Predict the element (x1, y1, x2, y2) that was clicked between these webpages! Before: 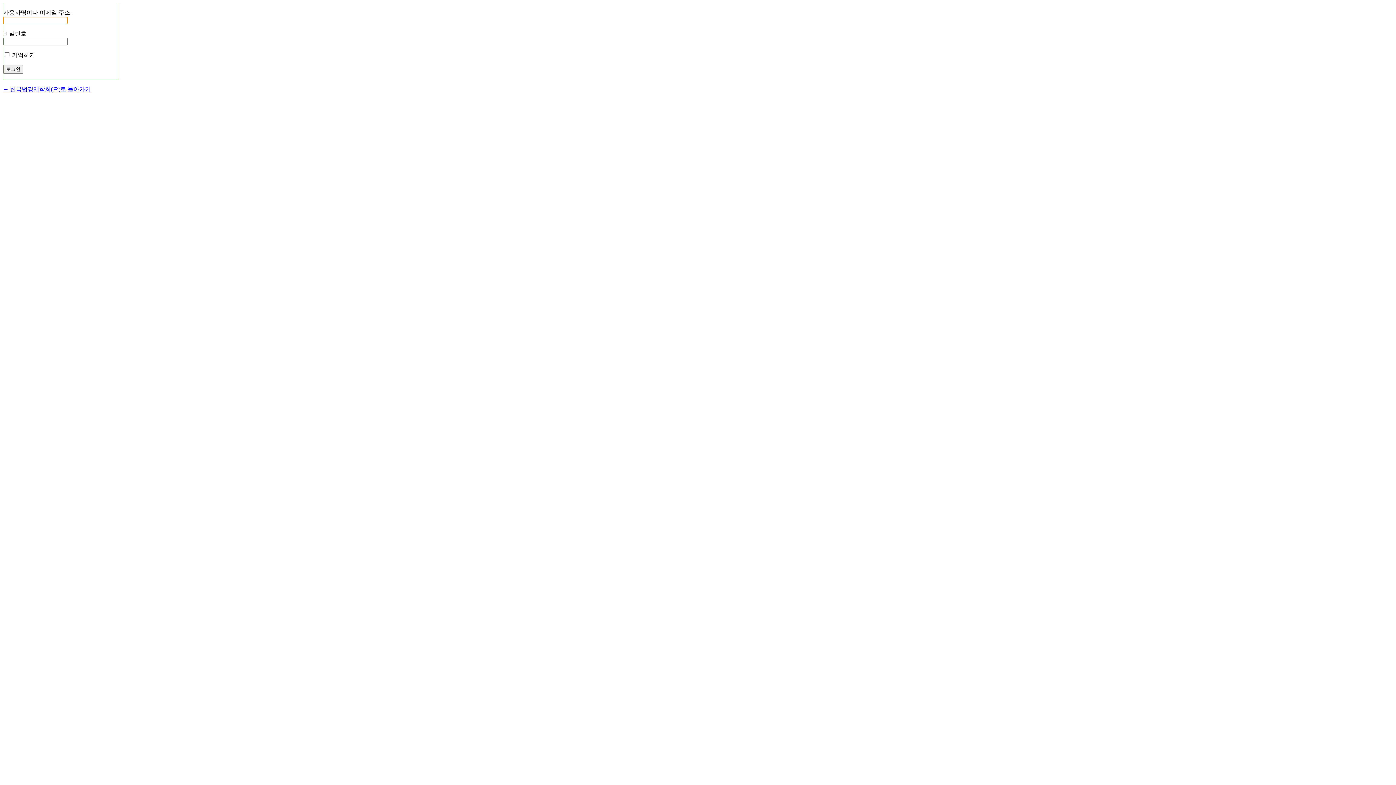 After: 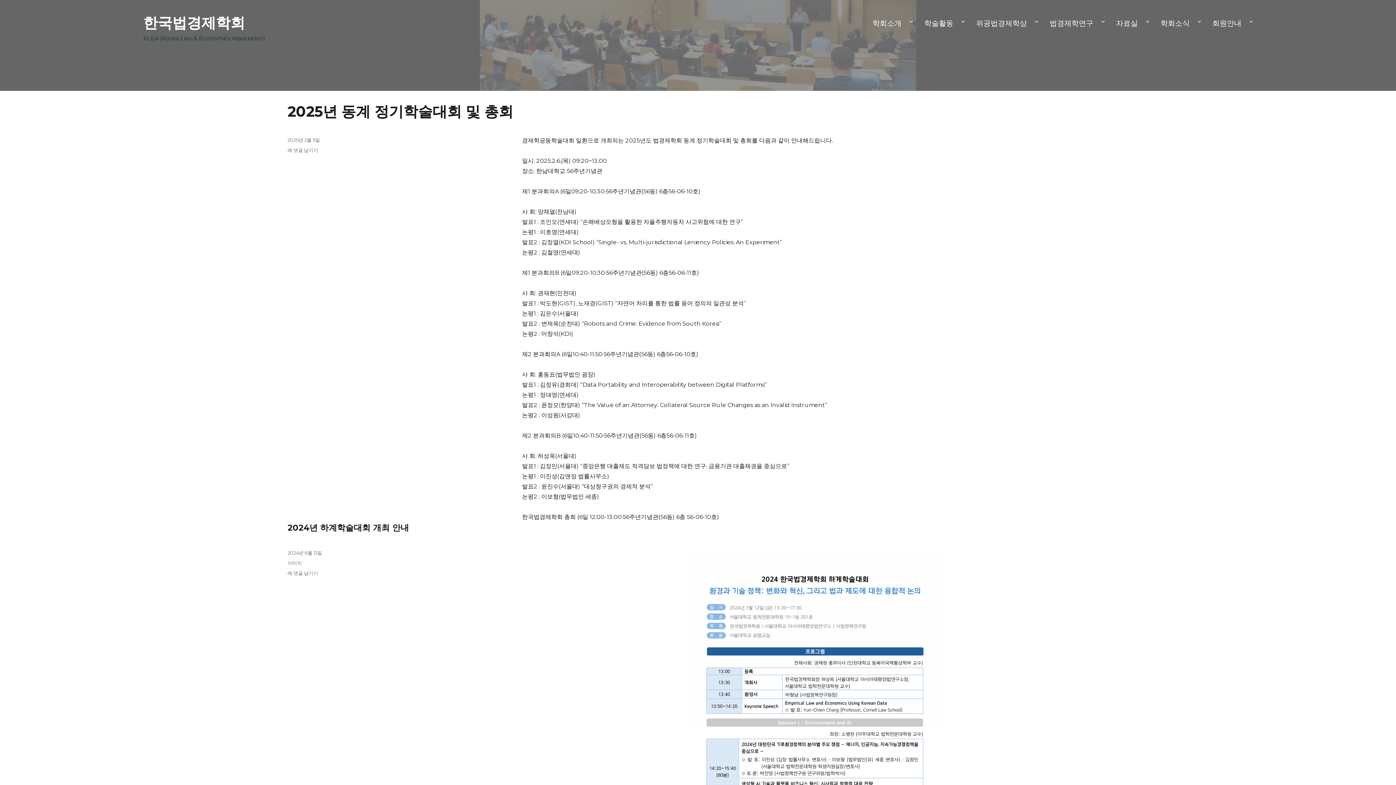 Action: bbox: (2, 86, 90, 92) label: ← 한국법경제학회(으)로 돌아가기